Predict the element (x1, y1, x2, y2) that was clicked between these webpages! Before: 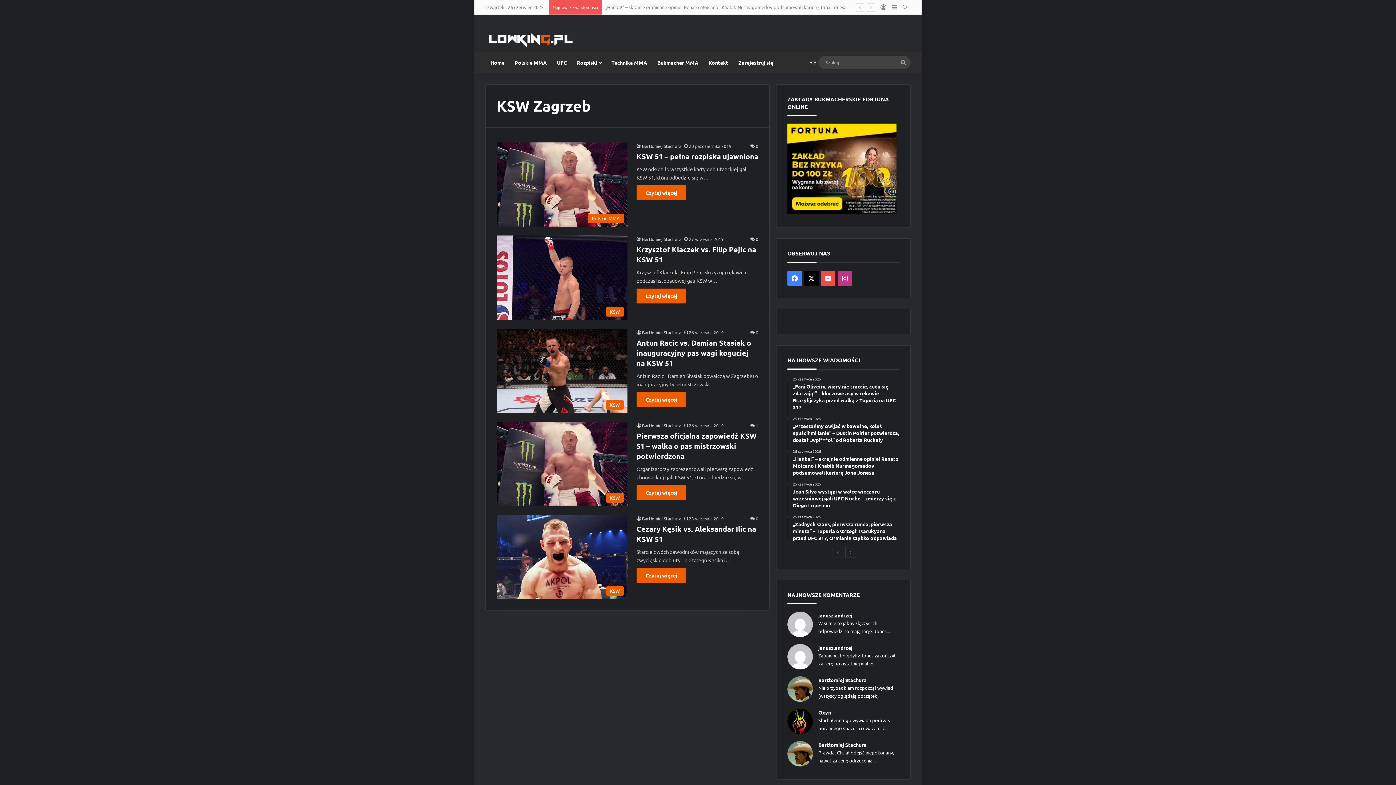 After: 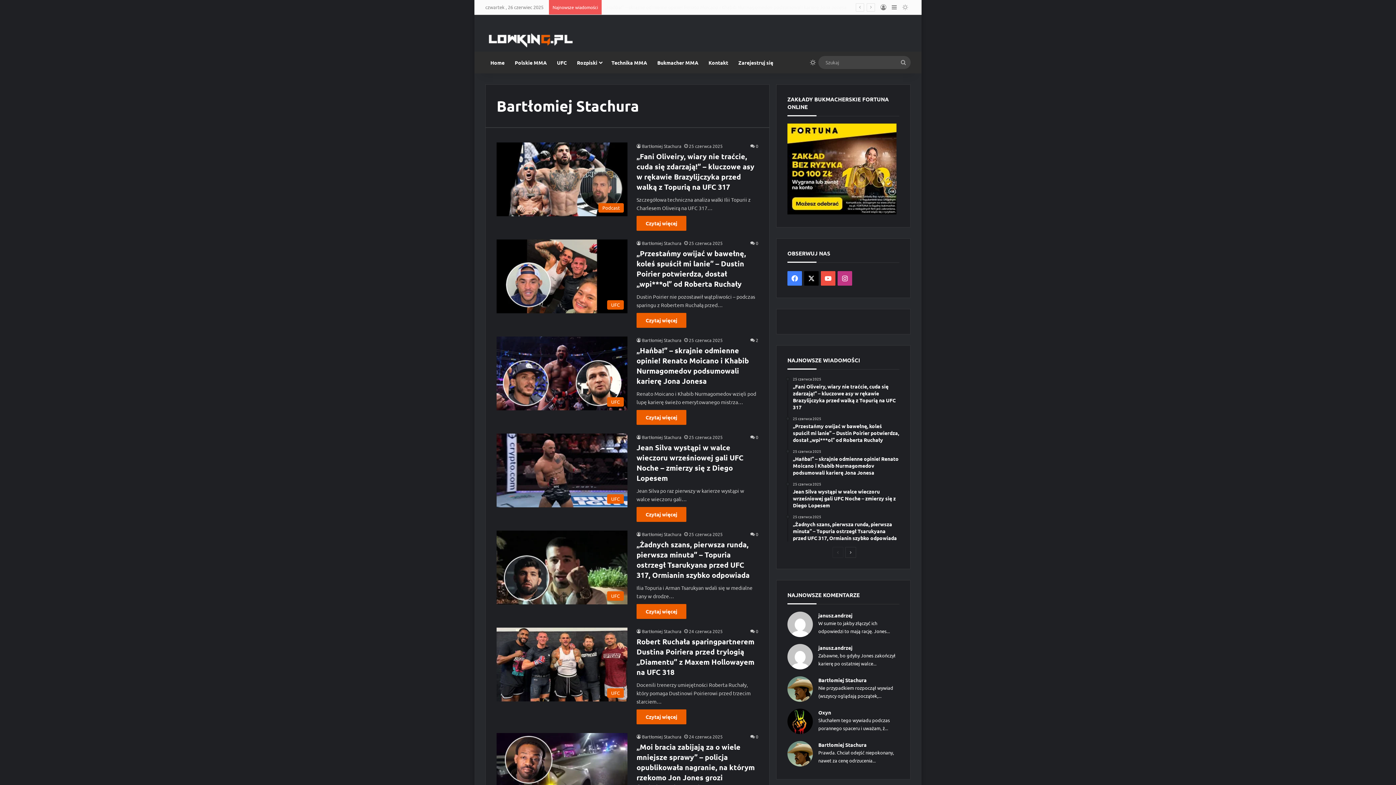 Action: bbox: (636, 329, 681, 335) label: Bartłomiej Stachura